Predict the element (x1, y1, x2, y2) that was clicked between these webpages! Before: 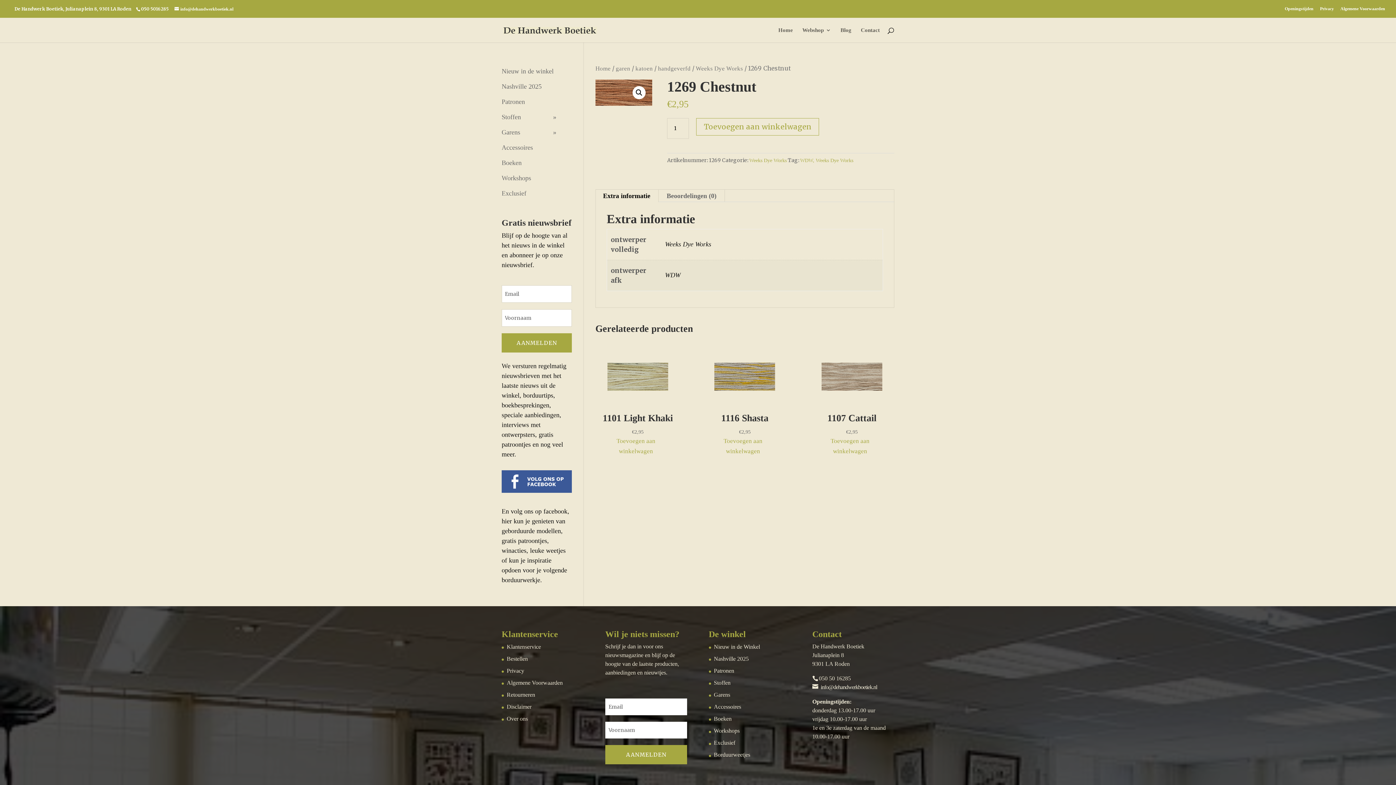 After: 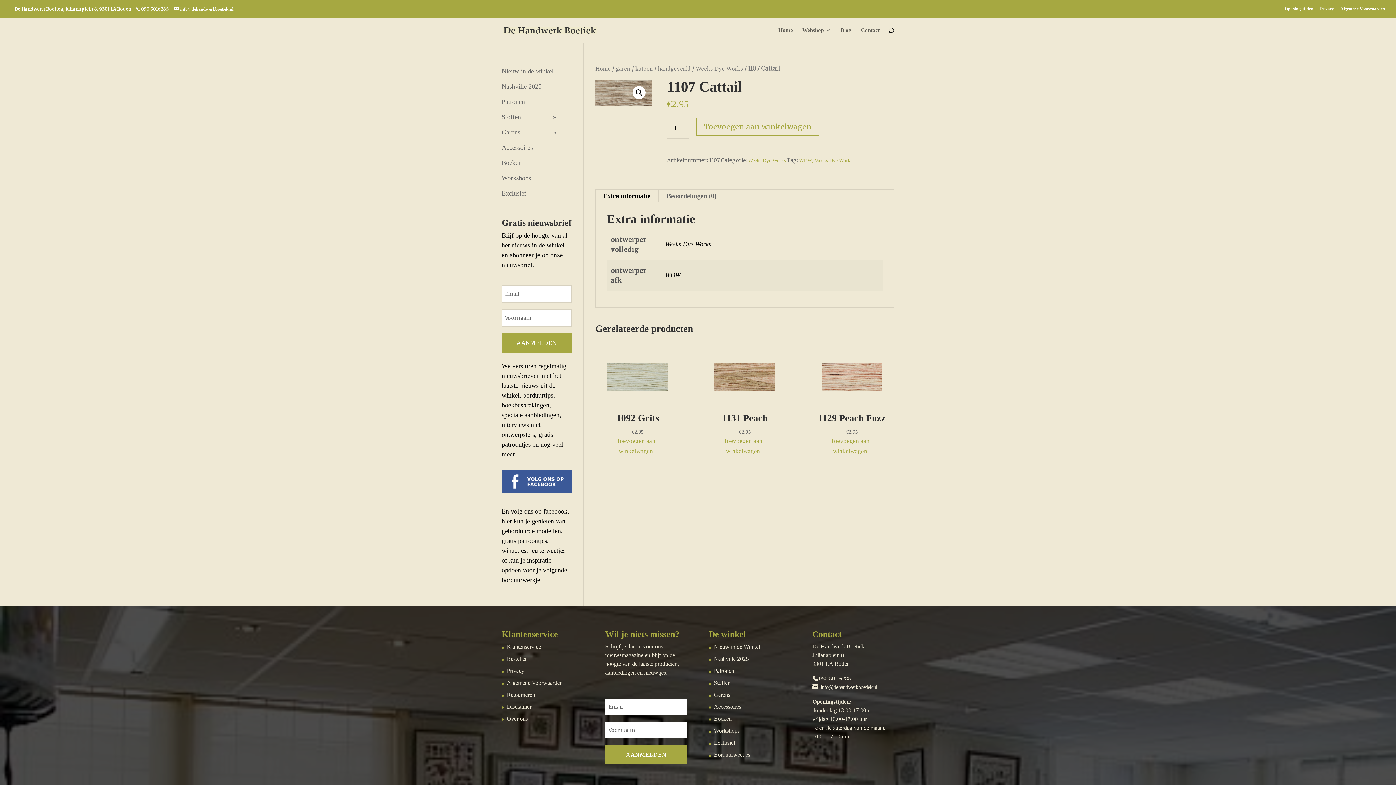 Action: label: 1107 Cattail
€2,95 bbox: (809, 348, 894, 436)